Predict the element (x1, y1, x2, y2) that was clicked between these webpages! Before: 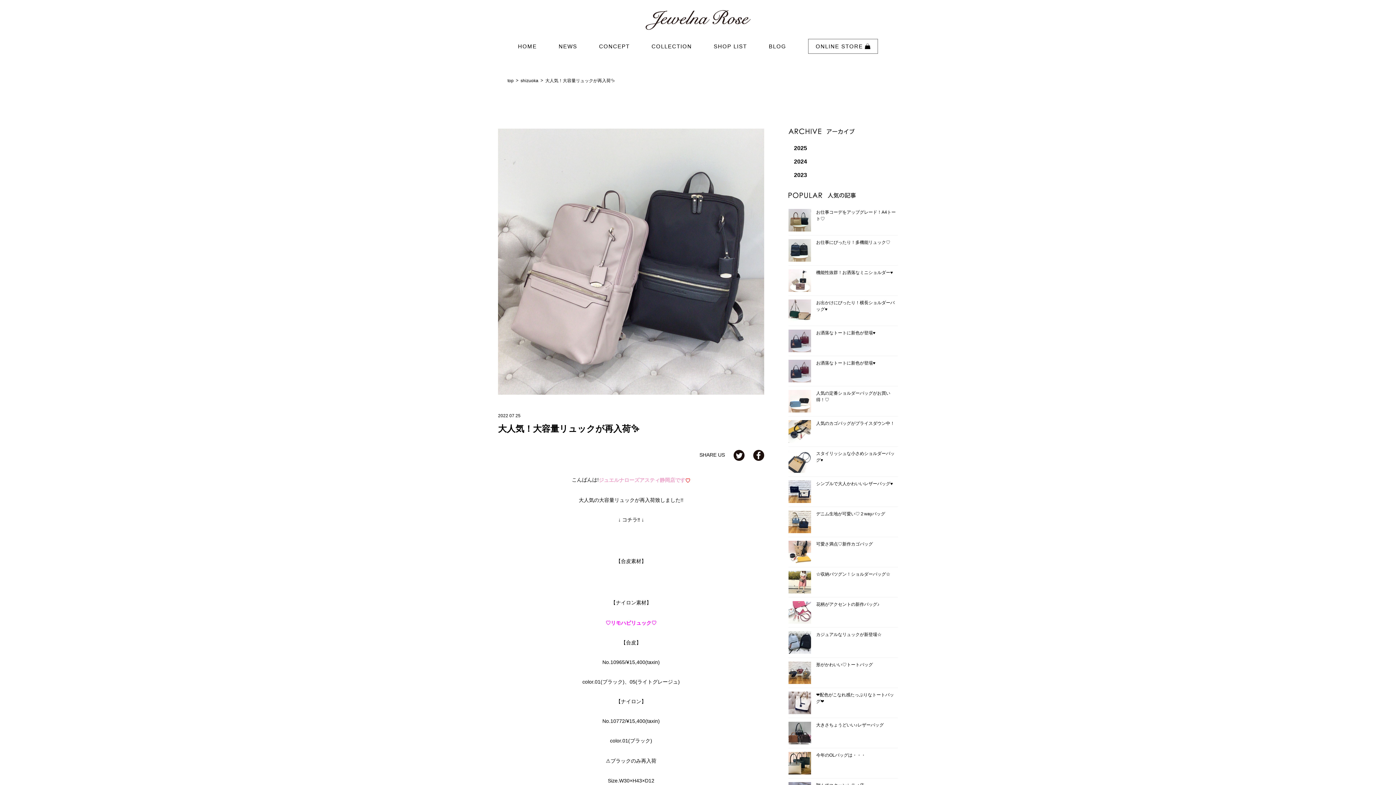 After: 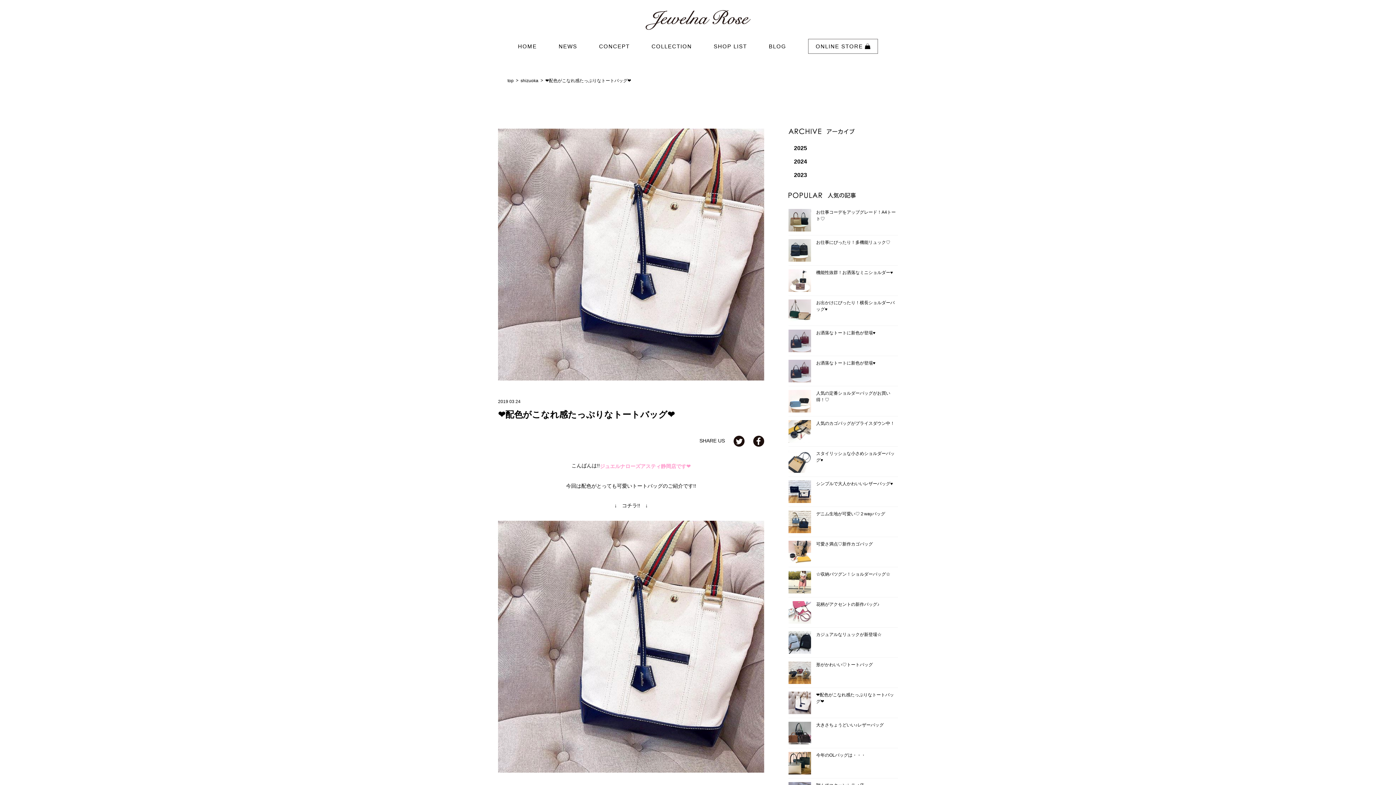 Action: label: ❤配色がこなれ感たっぷりなトートバッグ❤ bbox: (788, 691, 898, 714)